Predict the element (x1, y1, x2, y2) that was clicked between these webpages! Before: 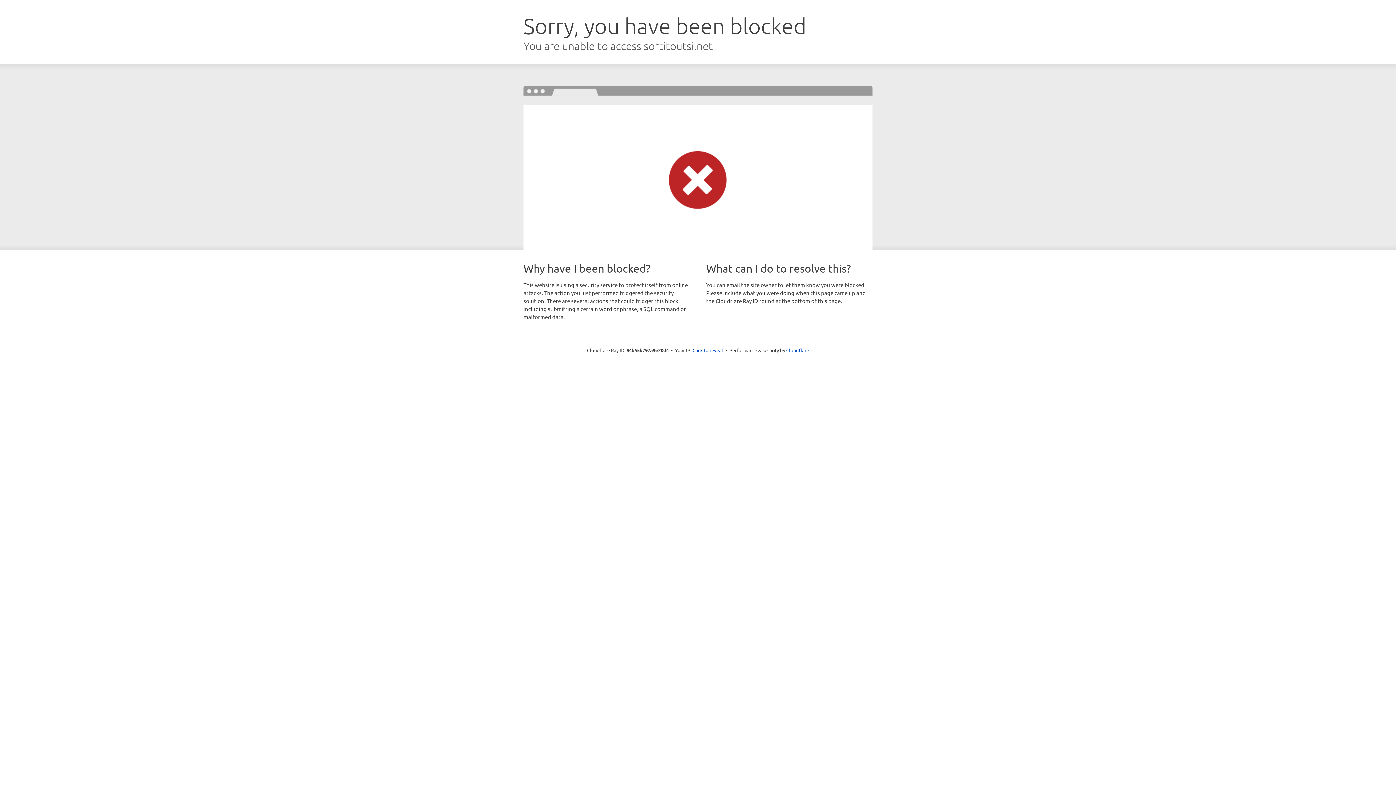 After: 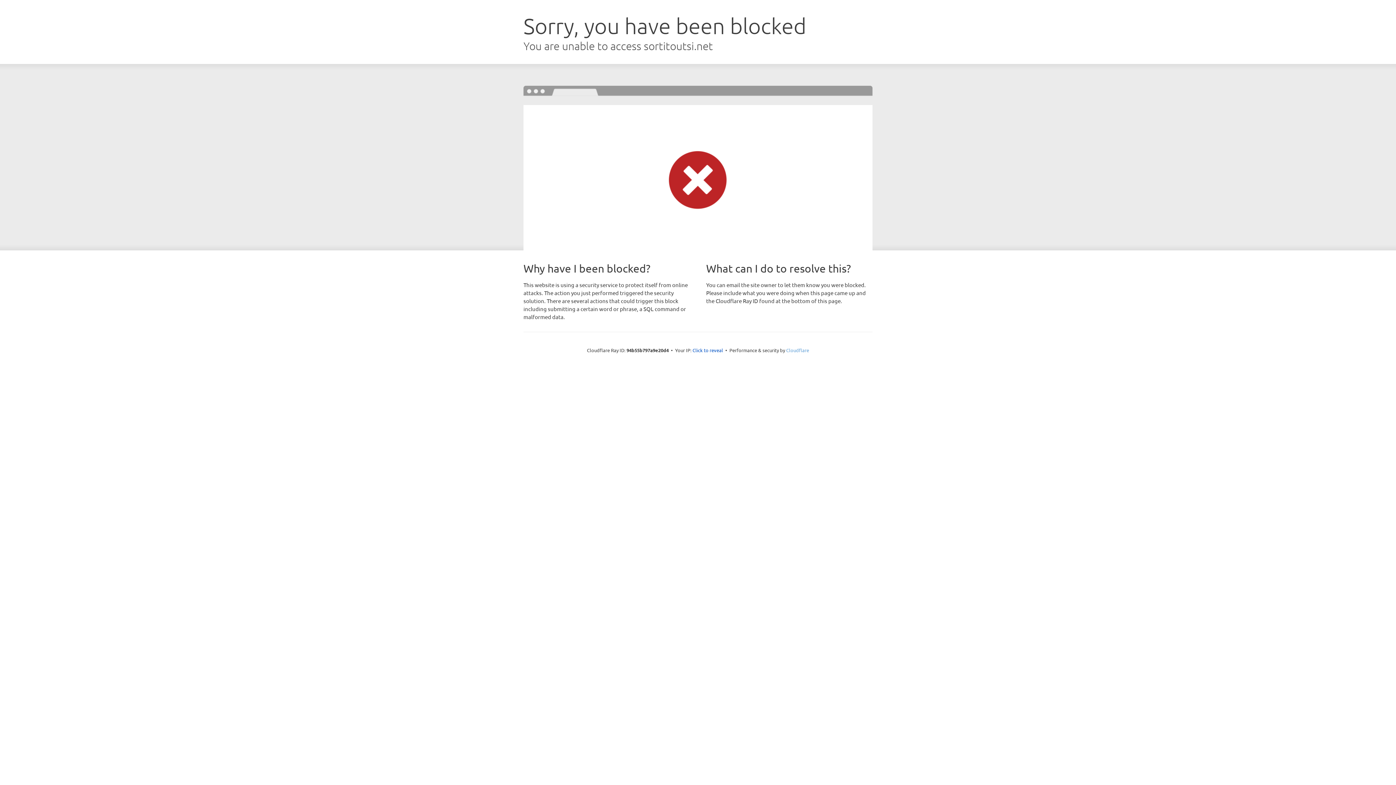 Action: bbox: (786, 347, 809, 353) label: Cloudflare